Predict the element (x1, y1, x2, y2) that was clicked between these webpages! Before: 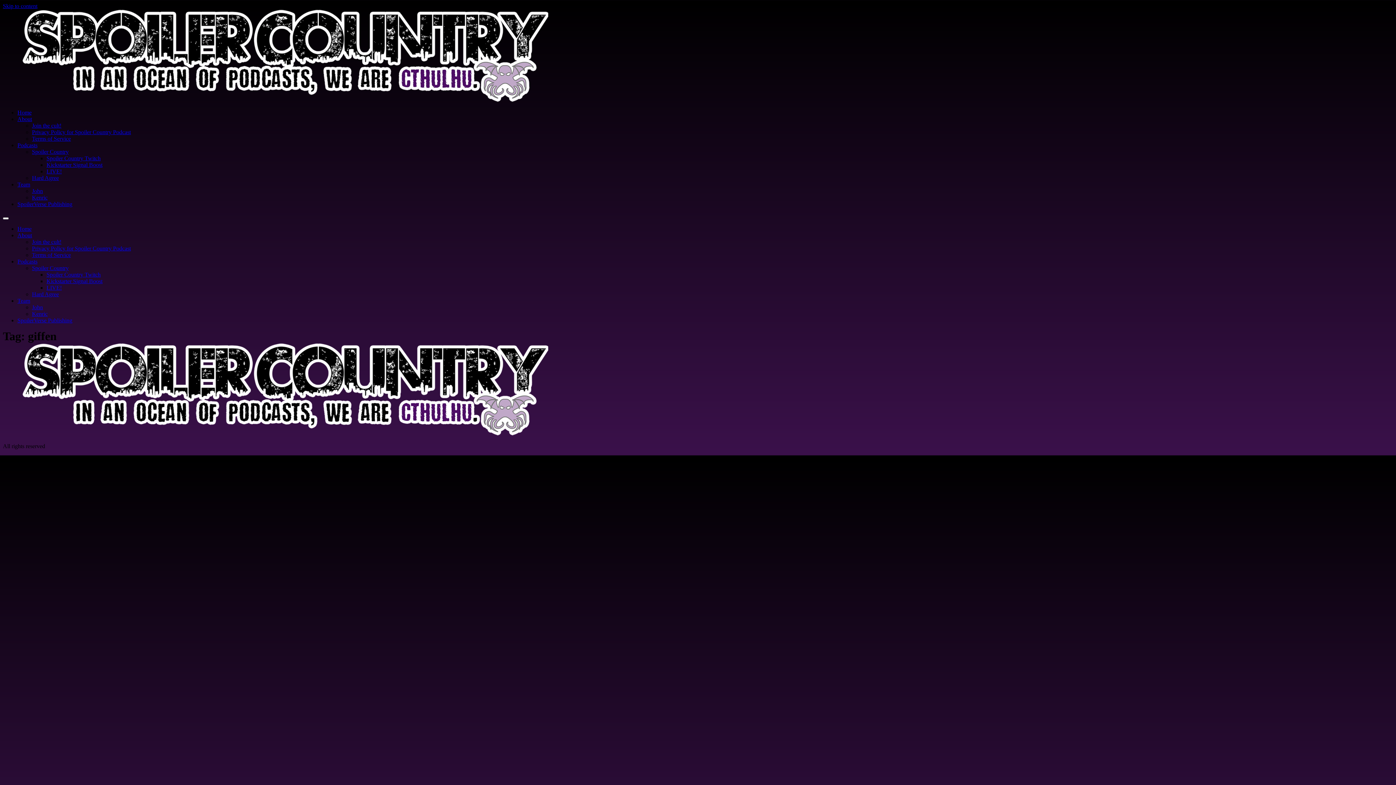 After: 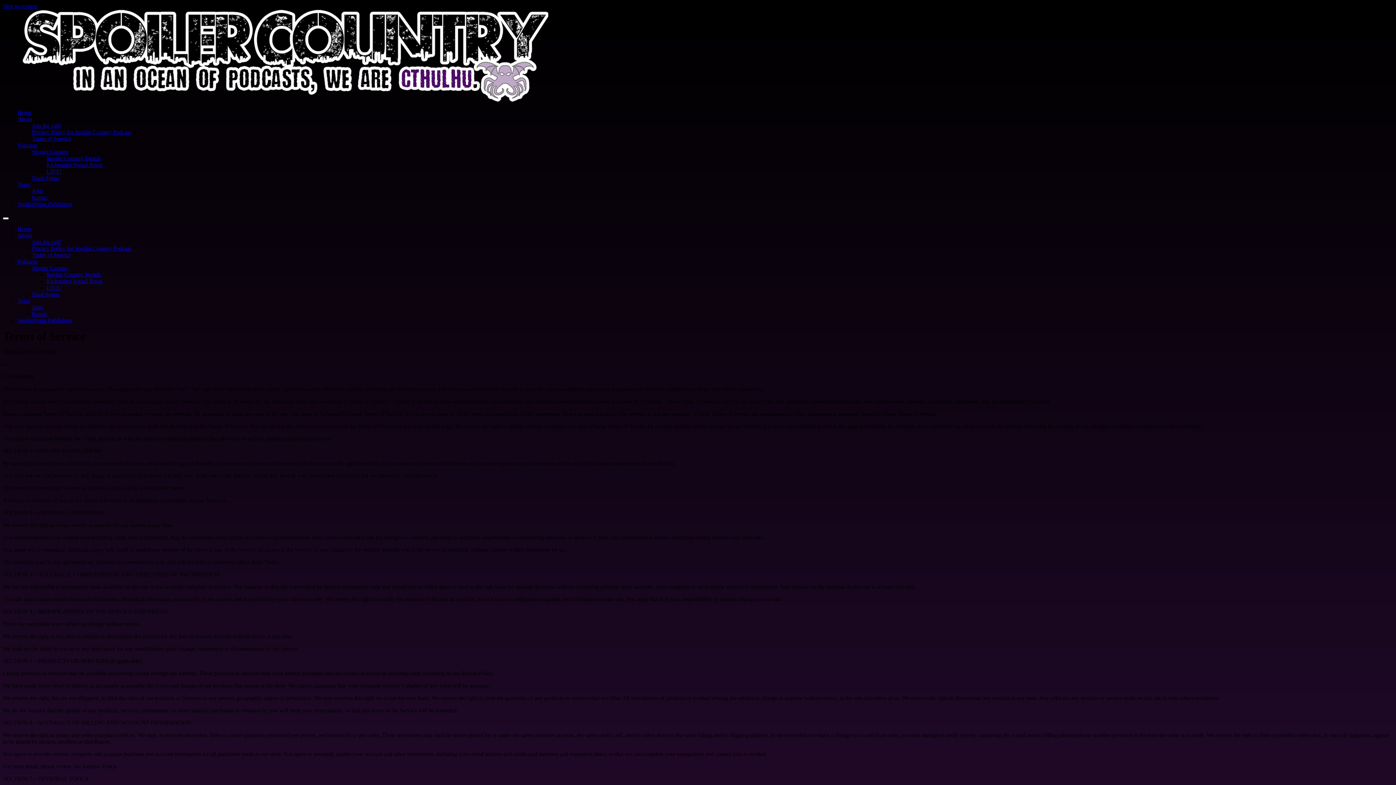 Action: label: Terms of Service bbox: (32, 135, 70, 141)